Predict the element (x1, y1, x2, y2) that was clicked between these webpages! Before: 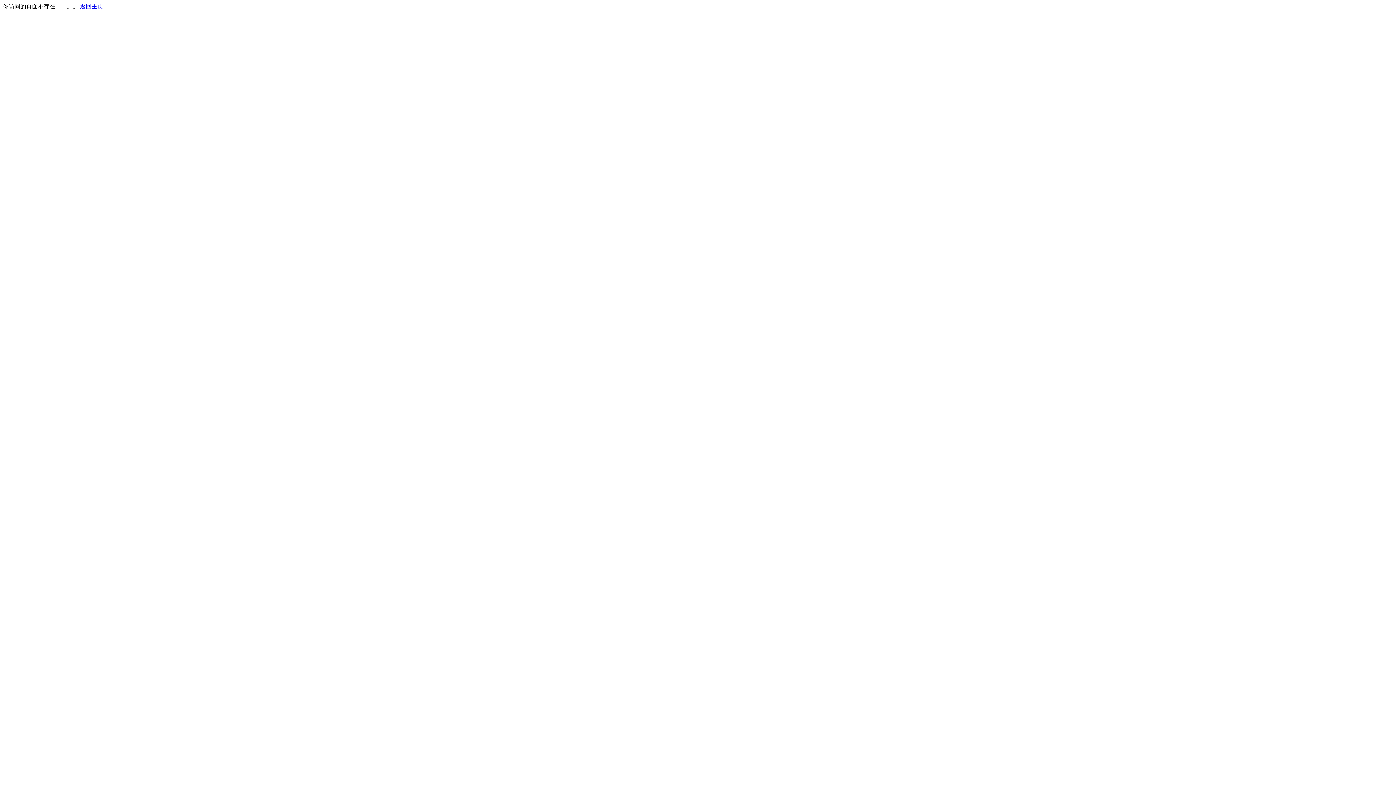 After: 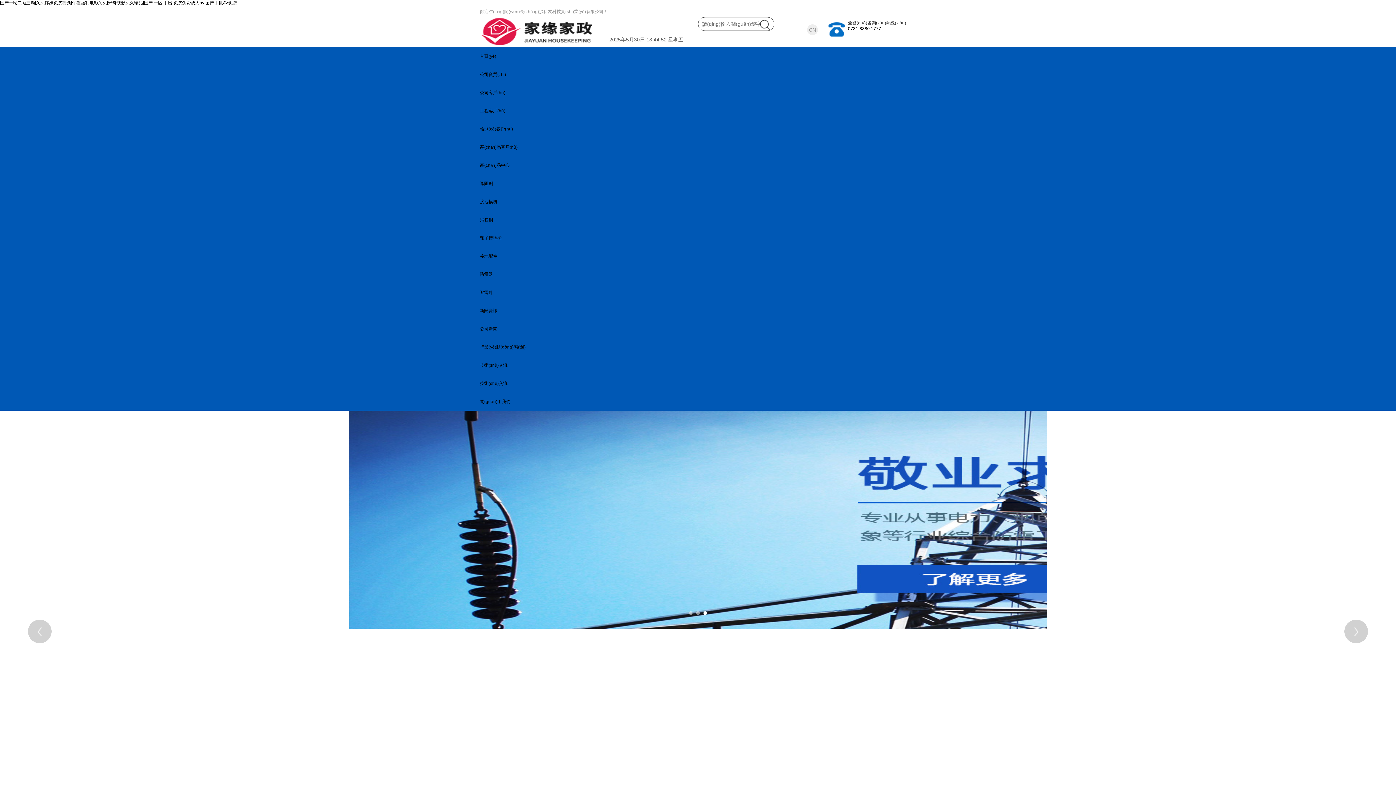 Action: label: 返回主页 bbox: (80, 3, 103, 9)